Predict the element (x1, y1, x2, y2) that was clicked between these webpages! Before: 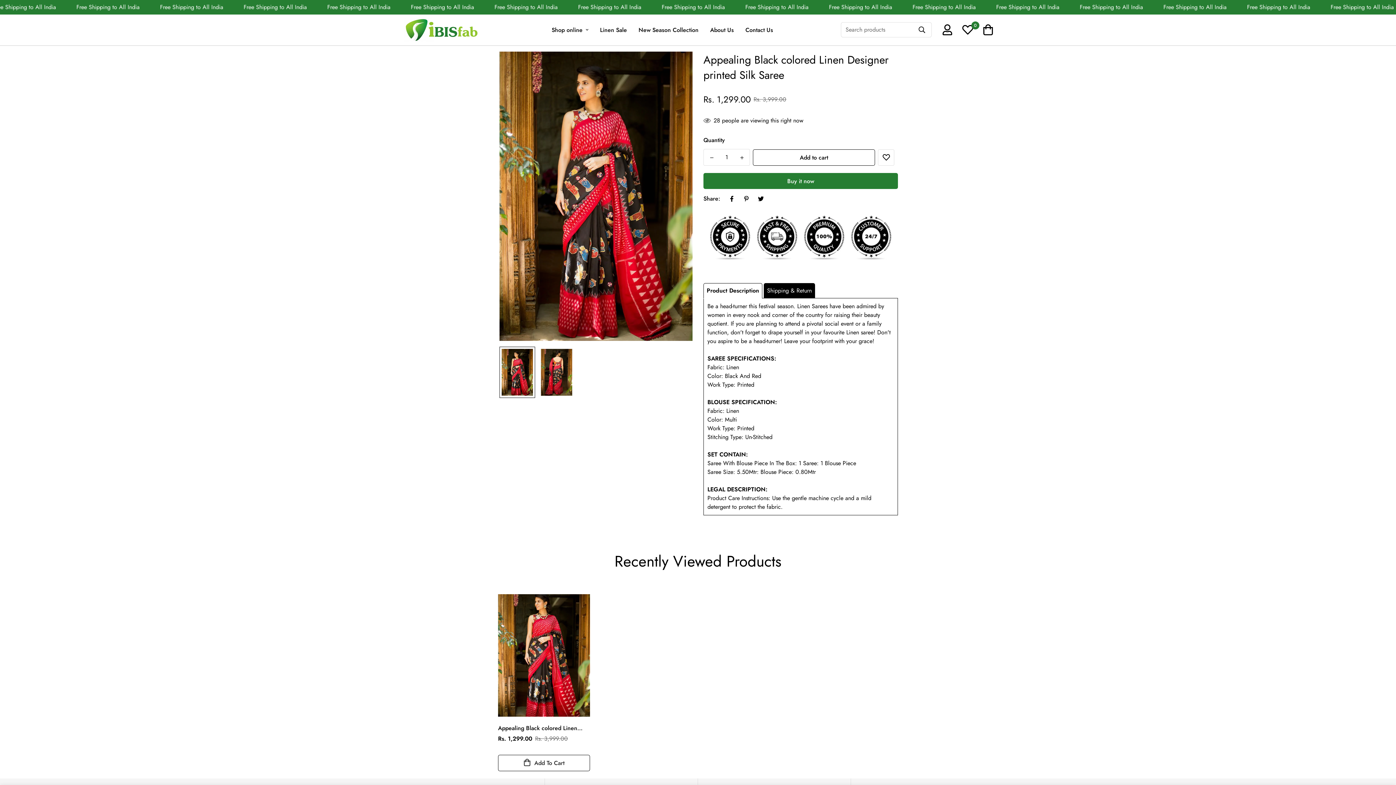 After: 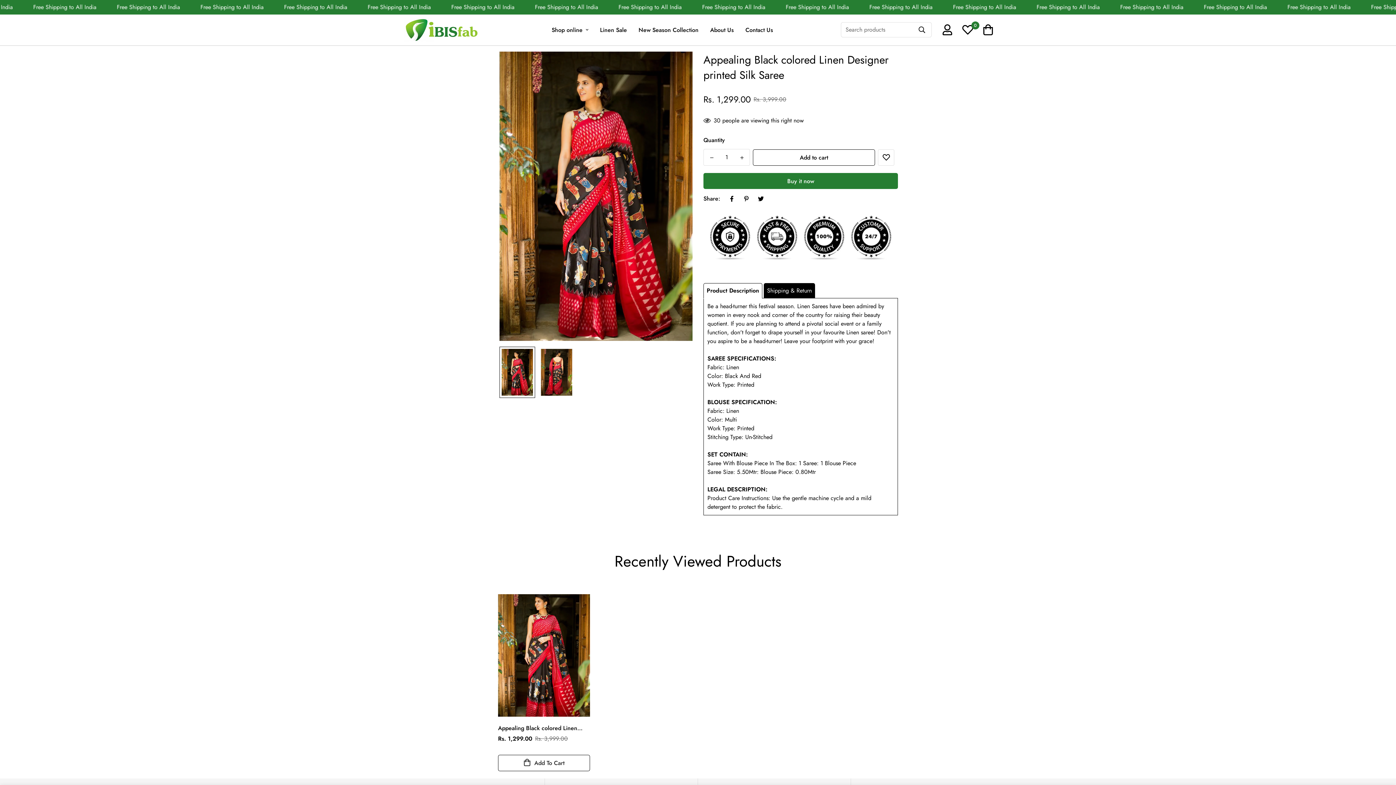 Action: bbox: (727, 194, 736, 203)